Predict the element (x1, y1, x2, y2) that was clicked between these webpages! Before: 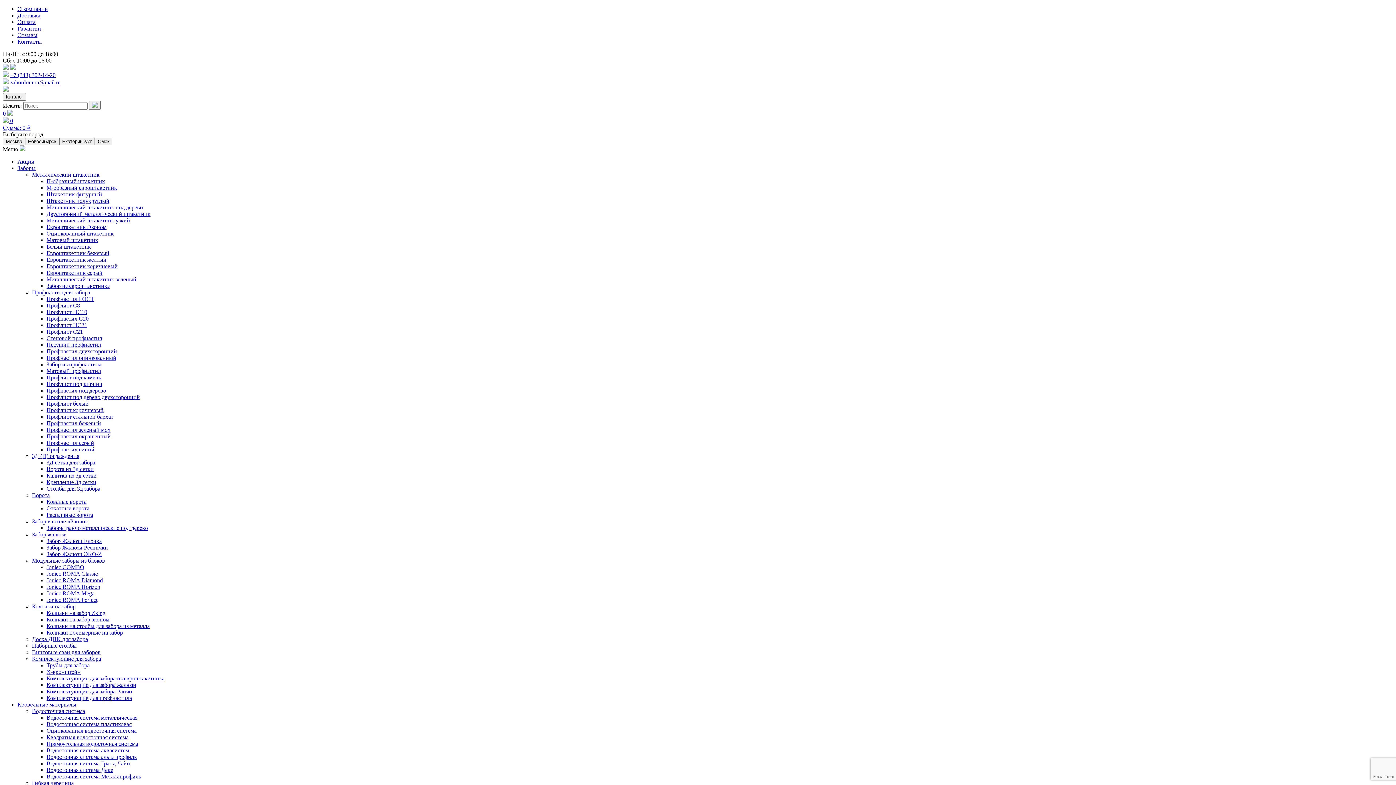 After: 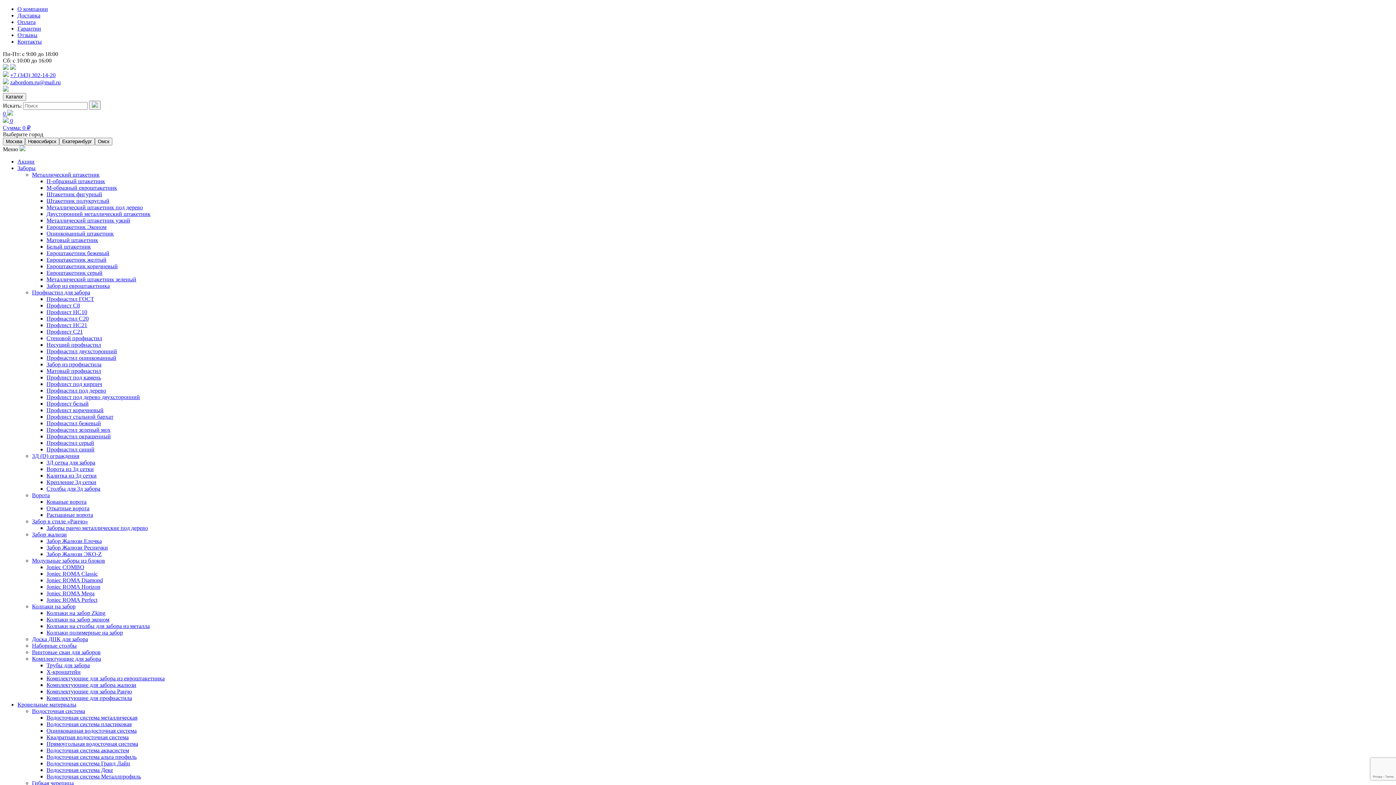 Action: bbox: (10, 64, 16, 70)